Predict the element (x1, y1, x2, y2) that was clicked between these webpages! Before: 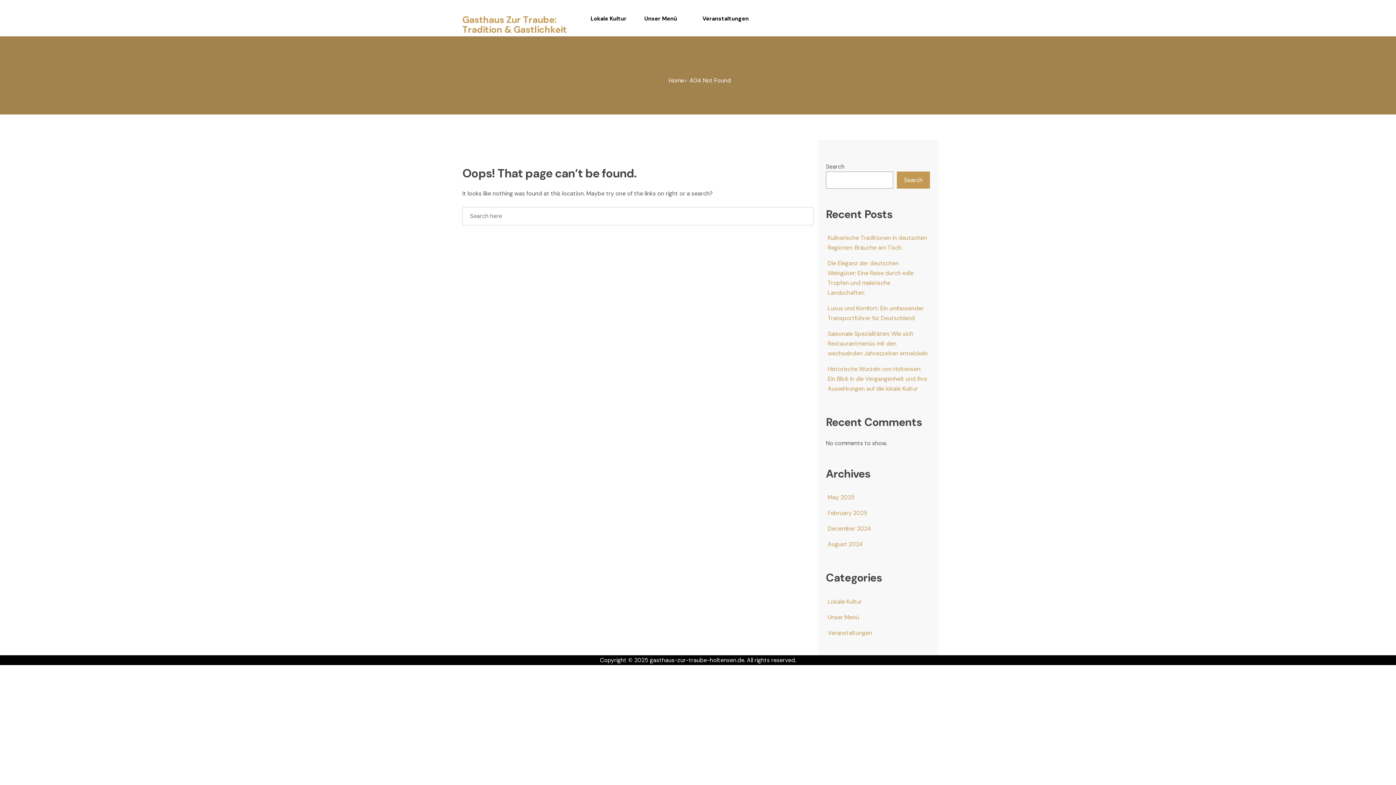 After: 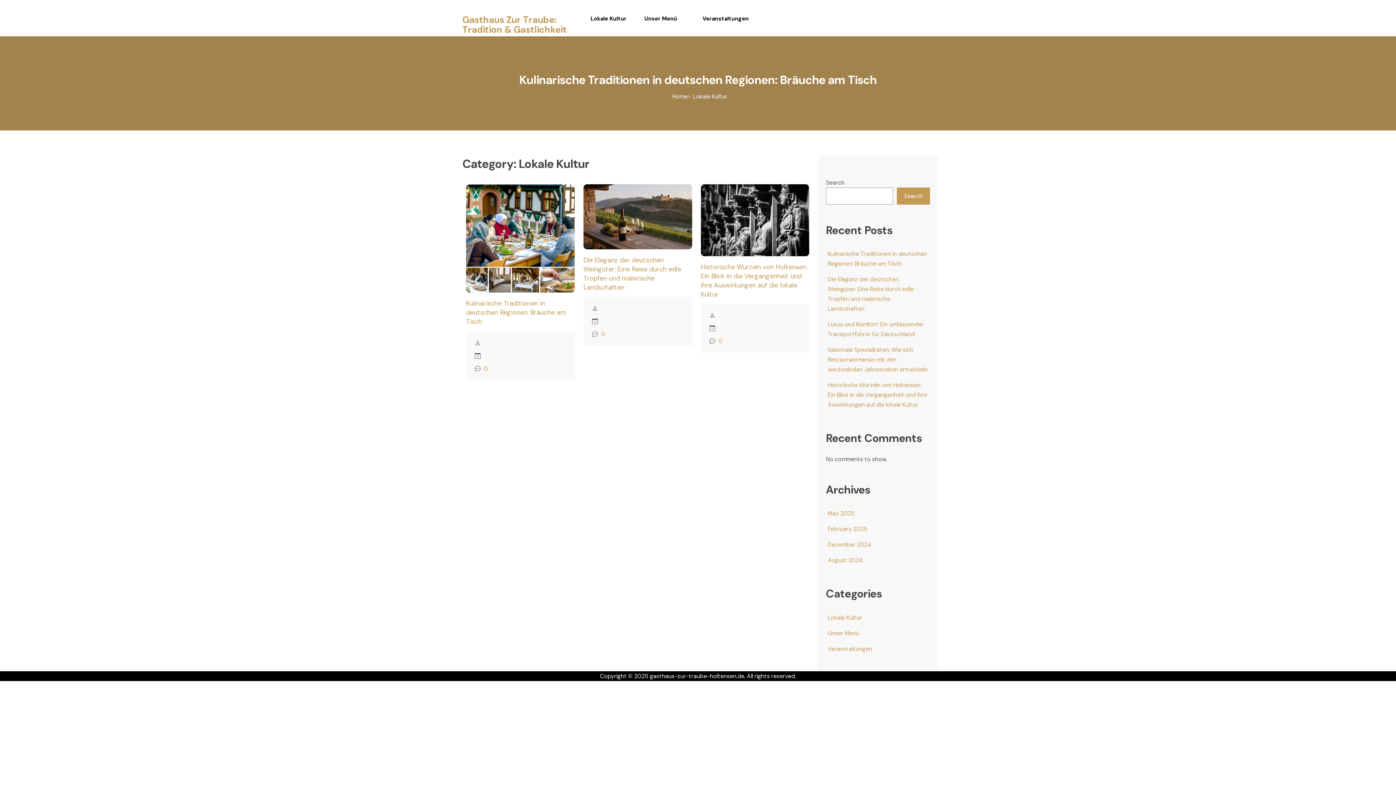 Action: label: Lokale Kultur bbox: (590, 14, 626, 23)